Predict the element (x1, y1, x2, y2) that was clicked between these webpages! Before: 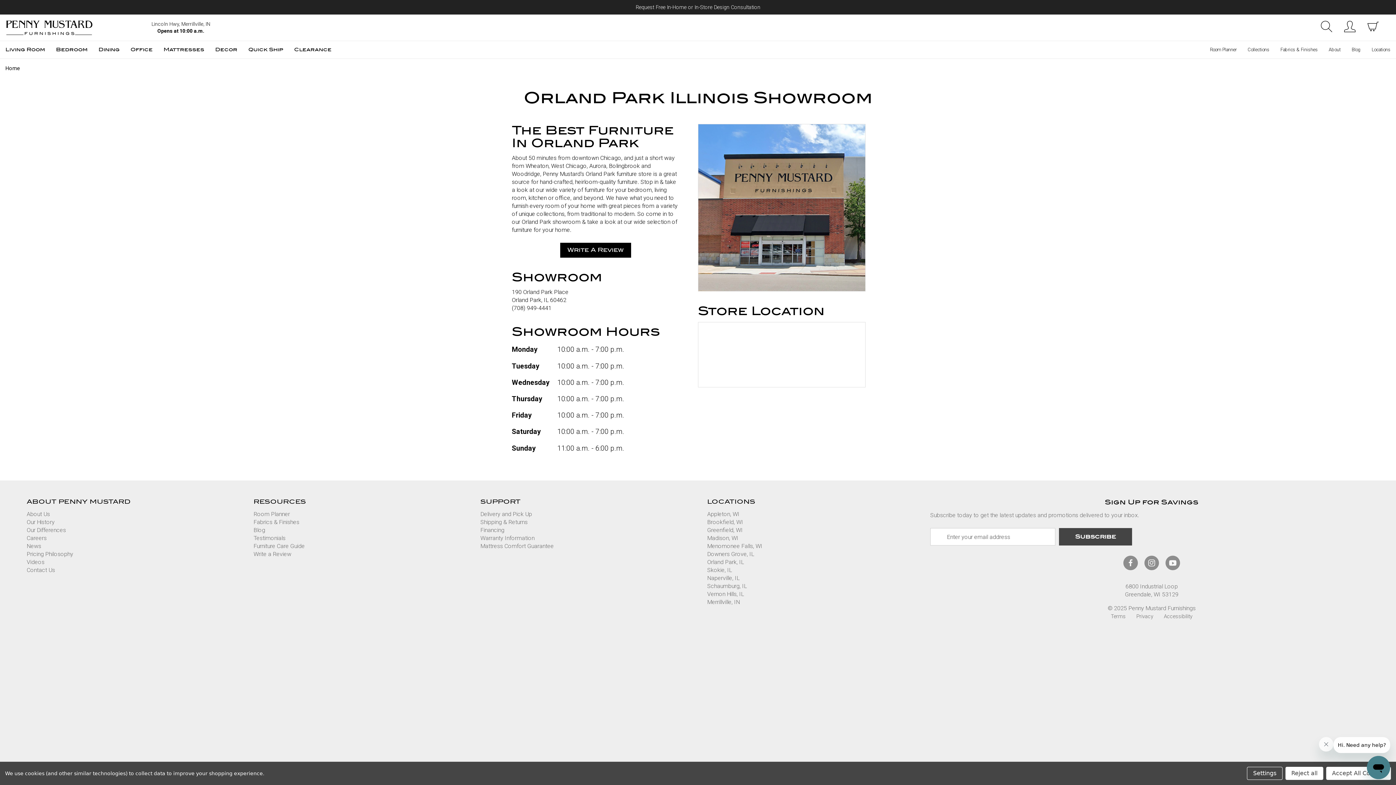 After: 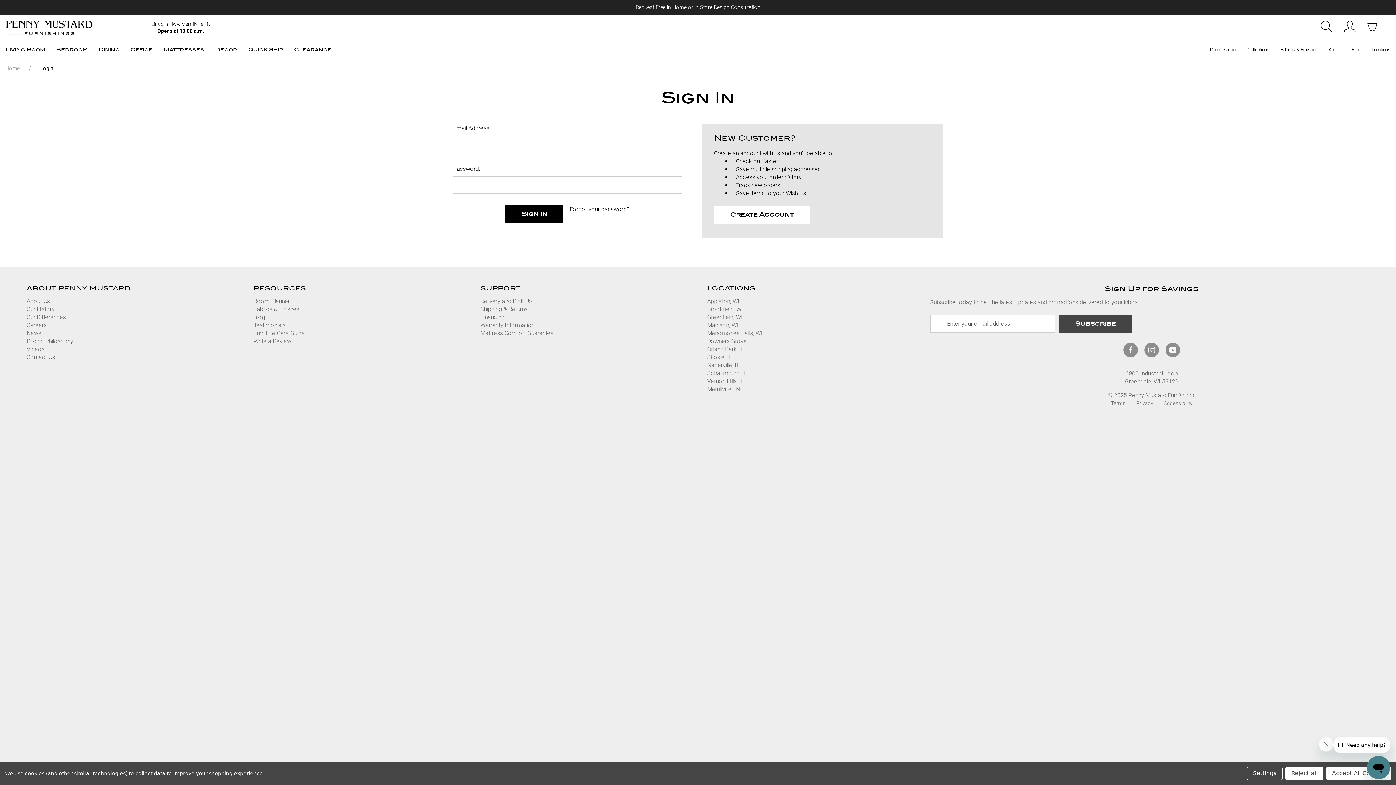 Action: bbox: (1344, 20, 1356, 32) label: Sign in